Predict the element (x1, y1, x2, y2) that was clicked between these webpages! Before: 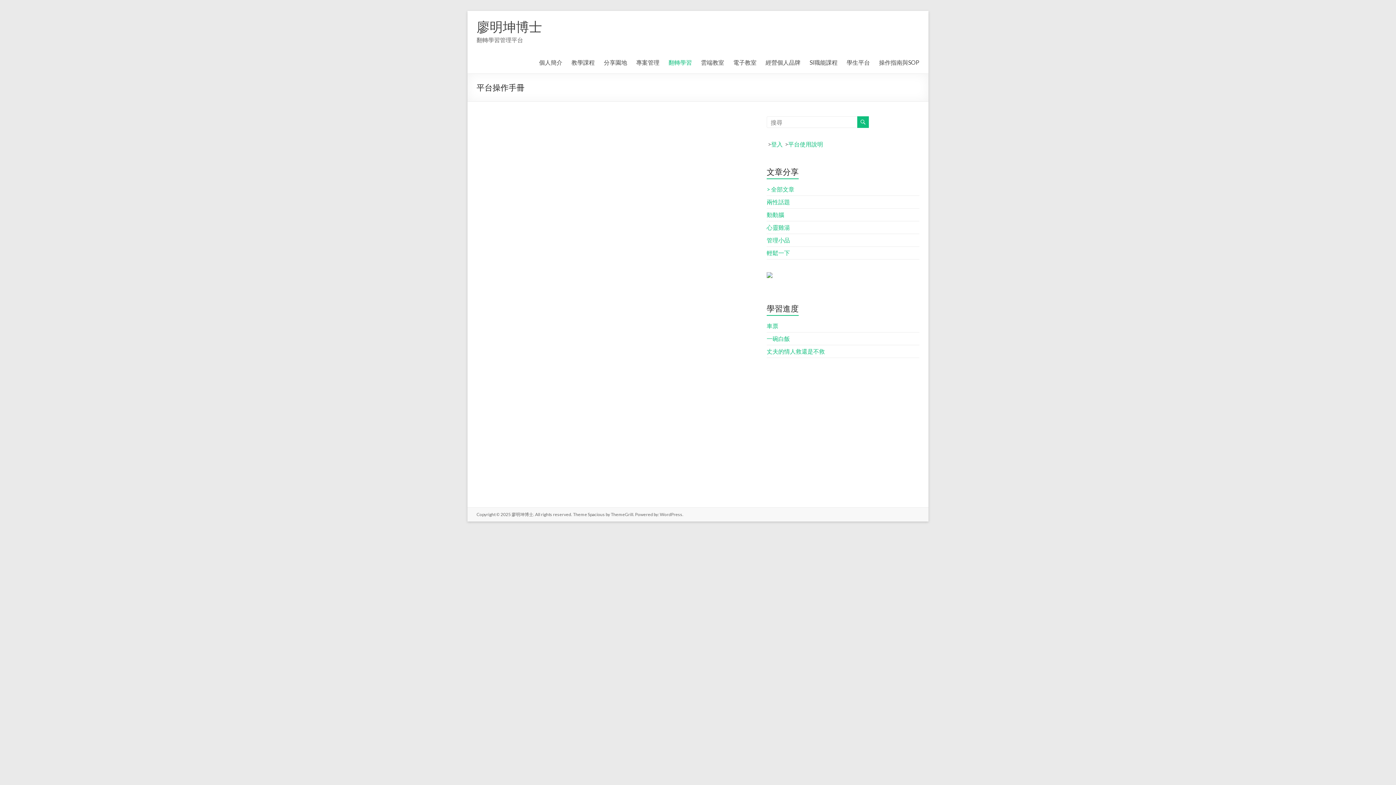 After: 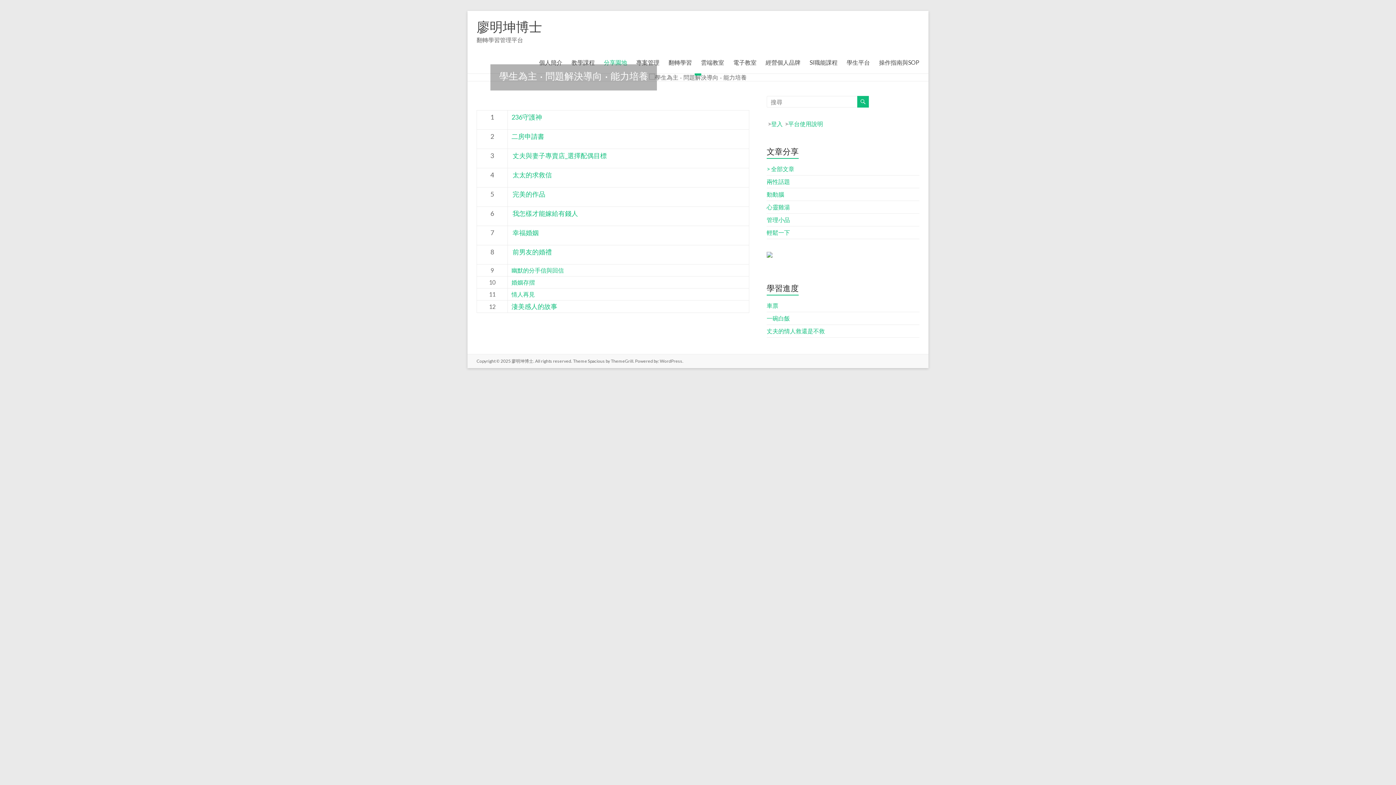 Action: bbox: (511, 512, 533, 517) label: 廖明坤博士